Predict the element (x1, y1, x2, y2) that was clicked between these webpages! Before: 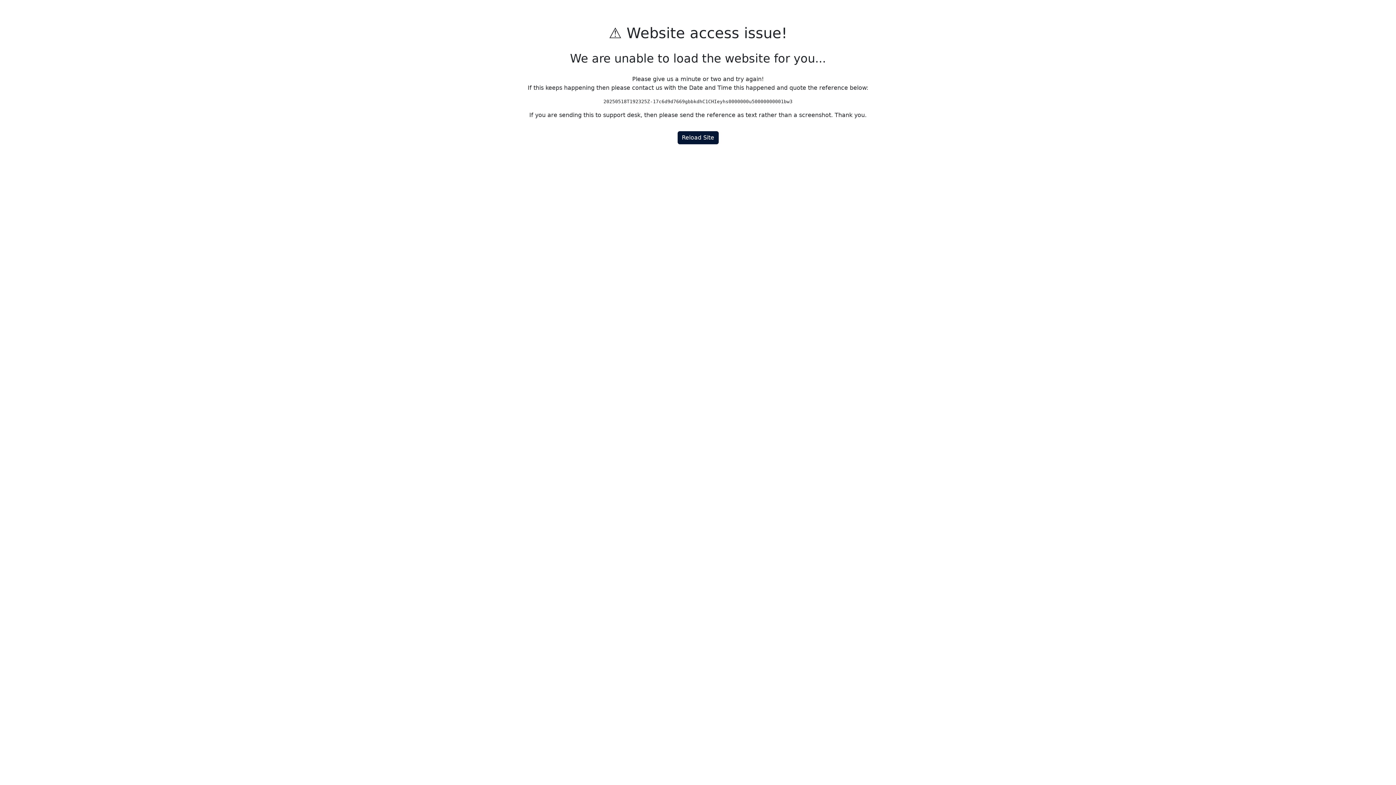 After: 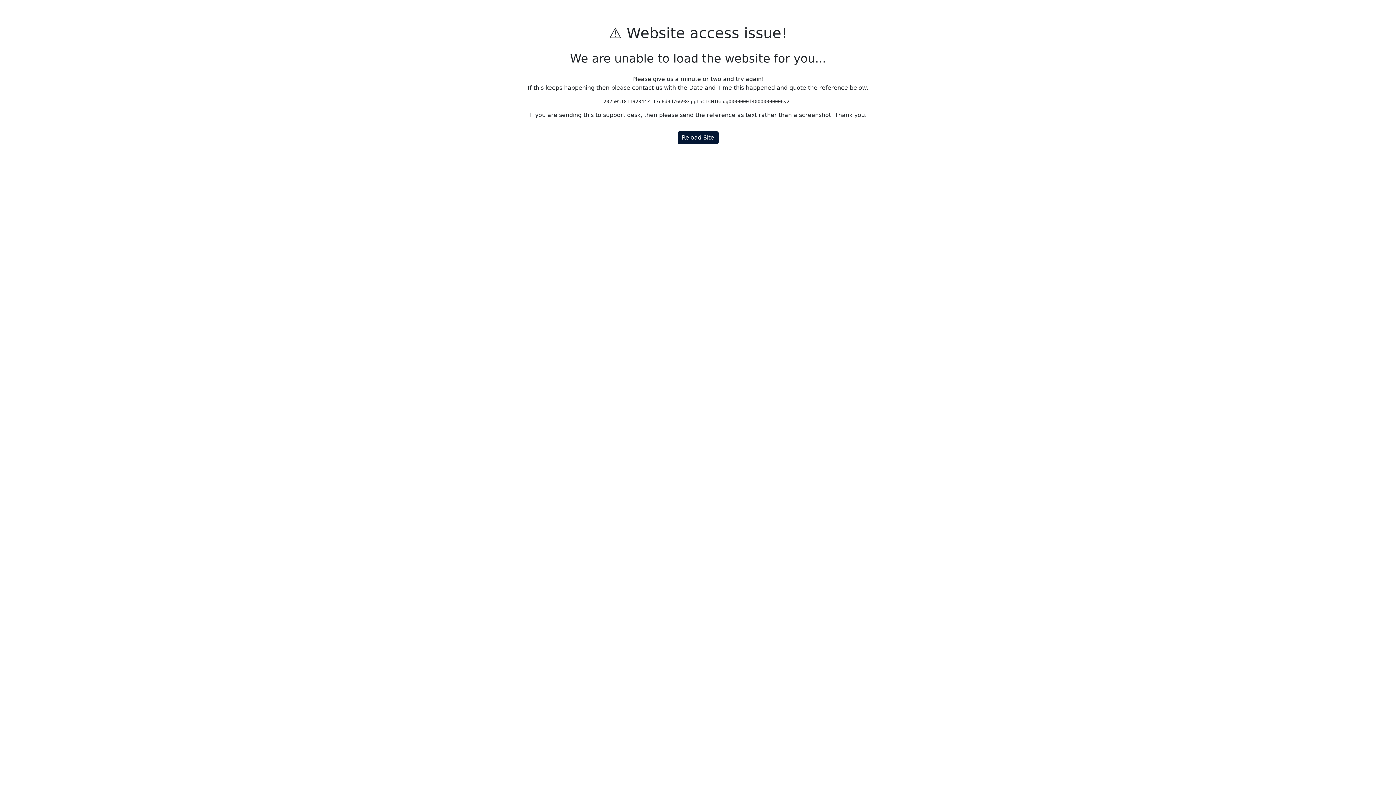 Action: label: Reload Site bbox: (677, 131, 718, 144)